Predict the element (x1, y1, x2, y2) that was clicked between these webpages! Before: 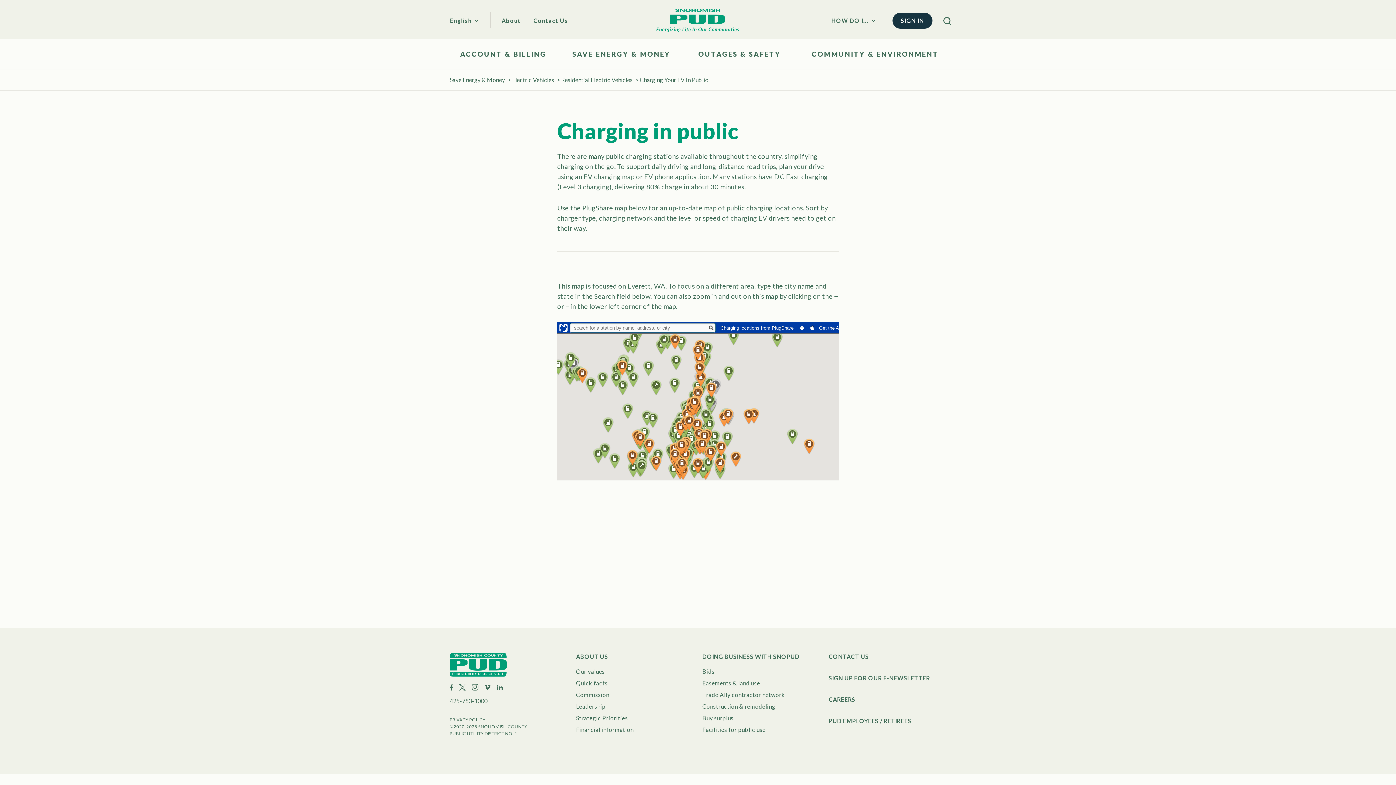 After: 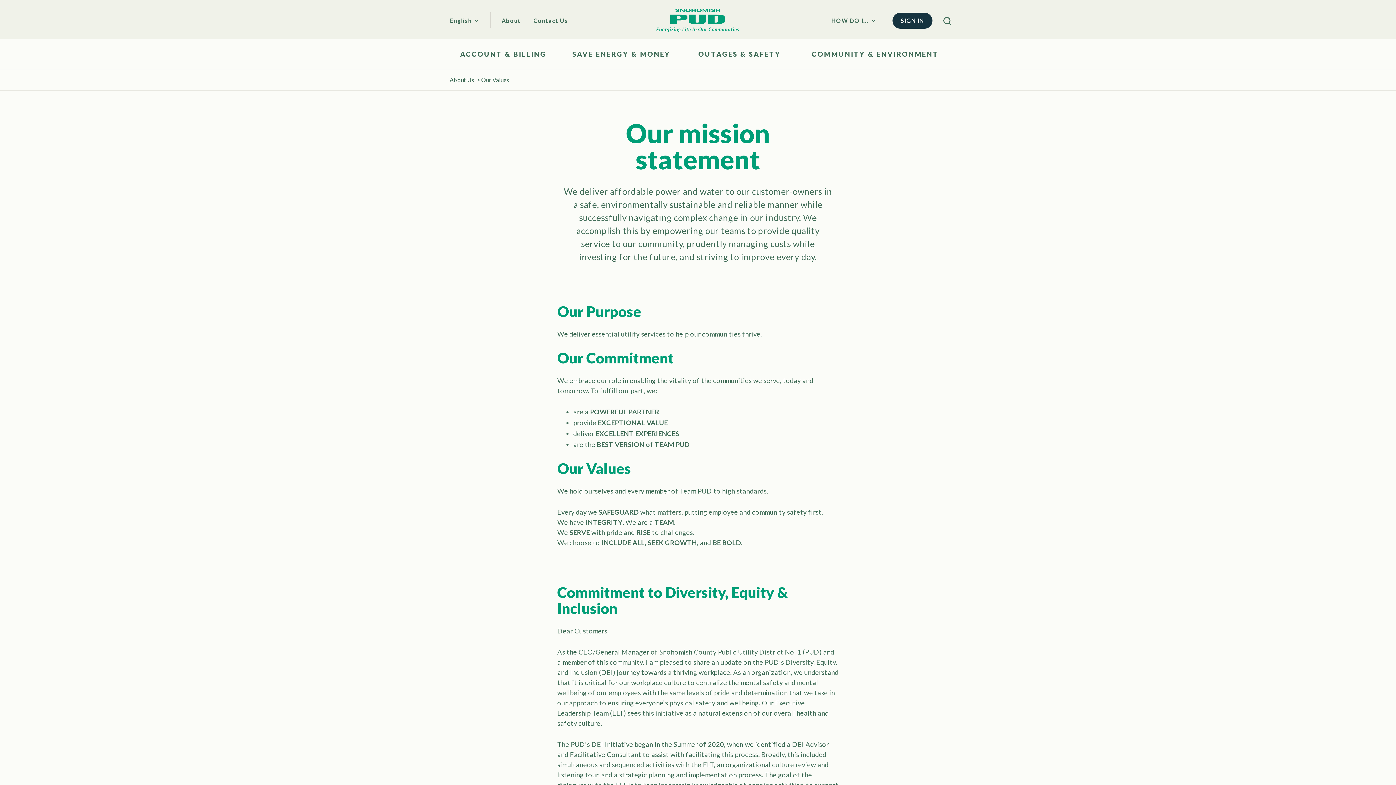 Action: bbox: (576, 668, 605, 675) label: Our values